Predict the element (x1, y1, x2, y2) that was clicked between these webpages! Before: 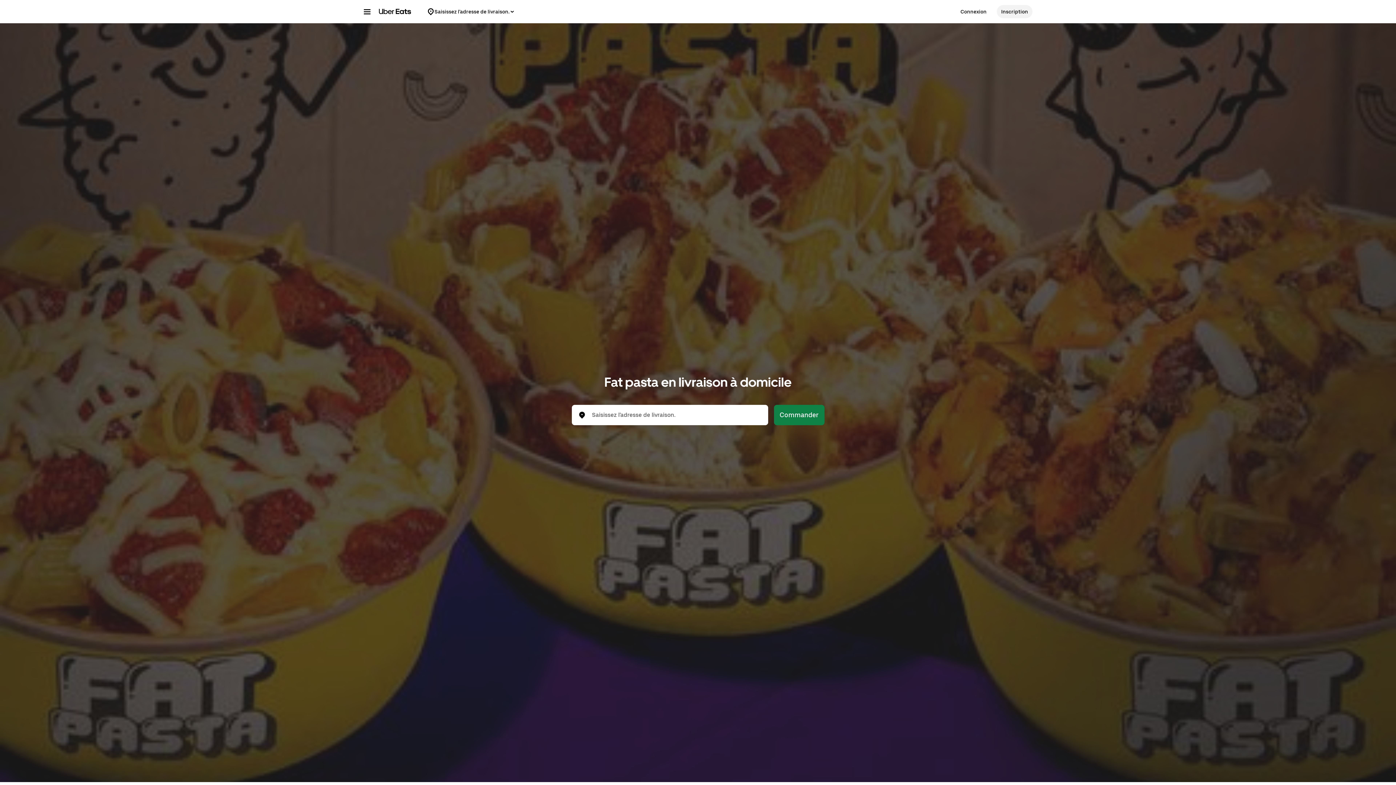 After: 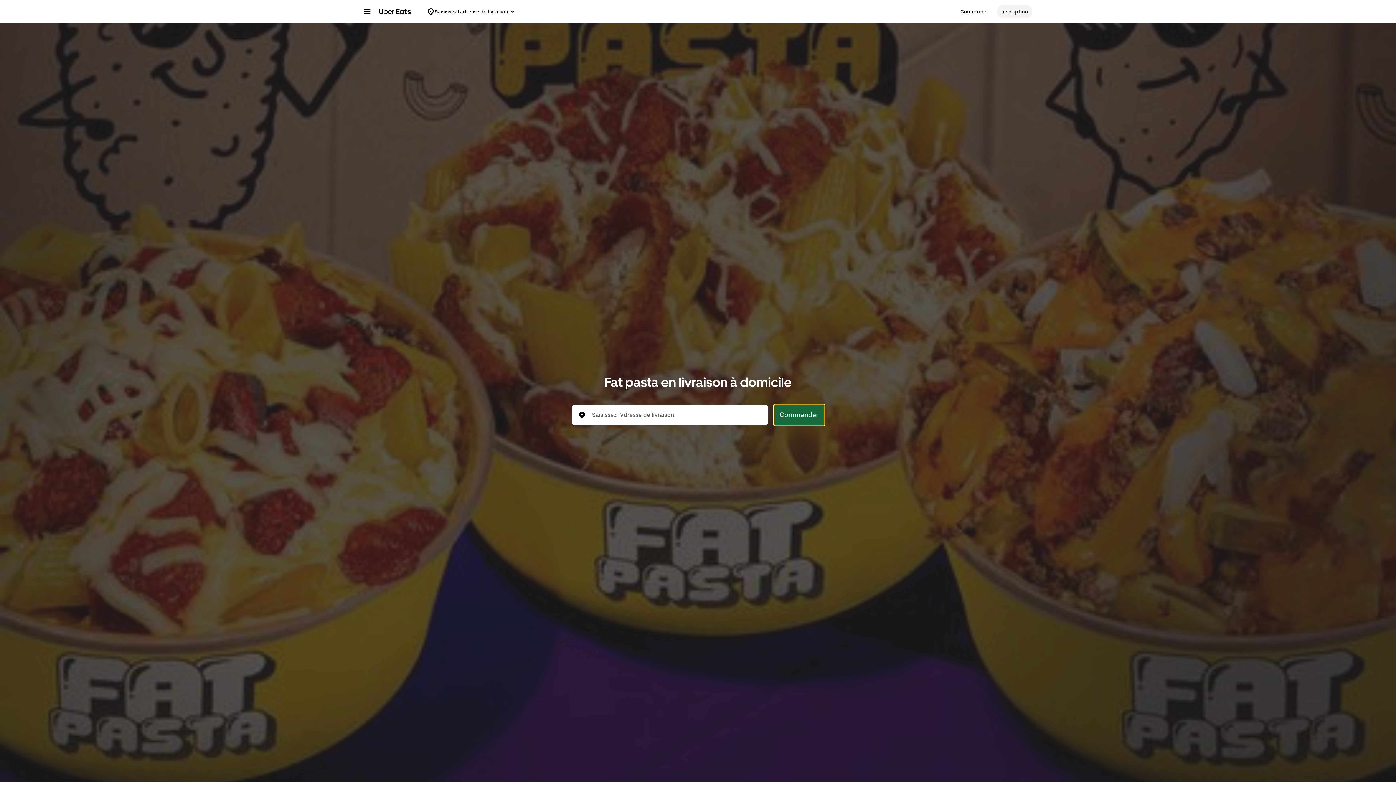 Action: label: Commander bbox: (774, 405, 824, 425)